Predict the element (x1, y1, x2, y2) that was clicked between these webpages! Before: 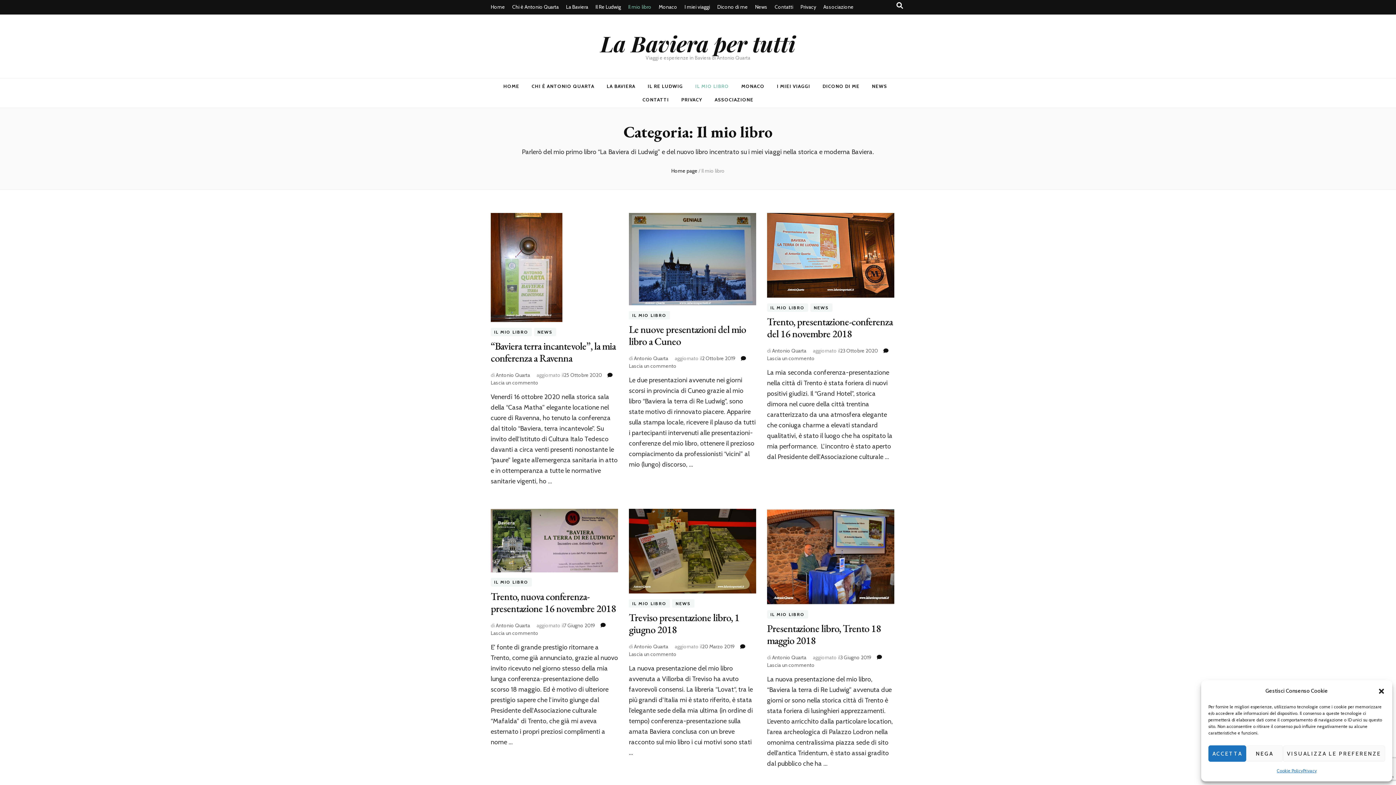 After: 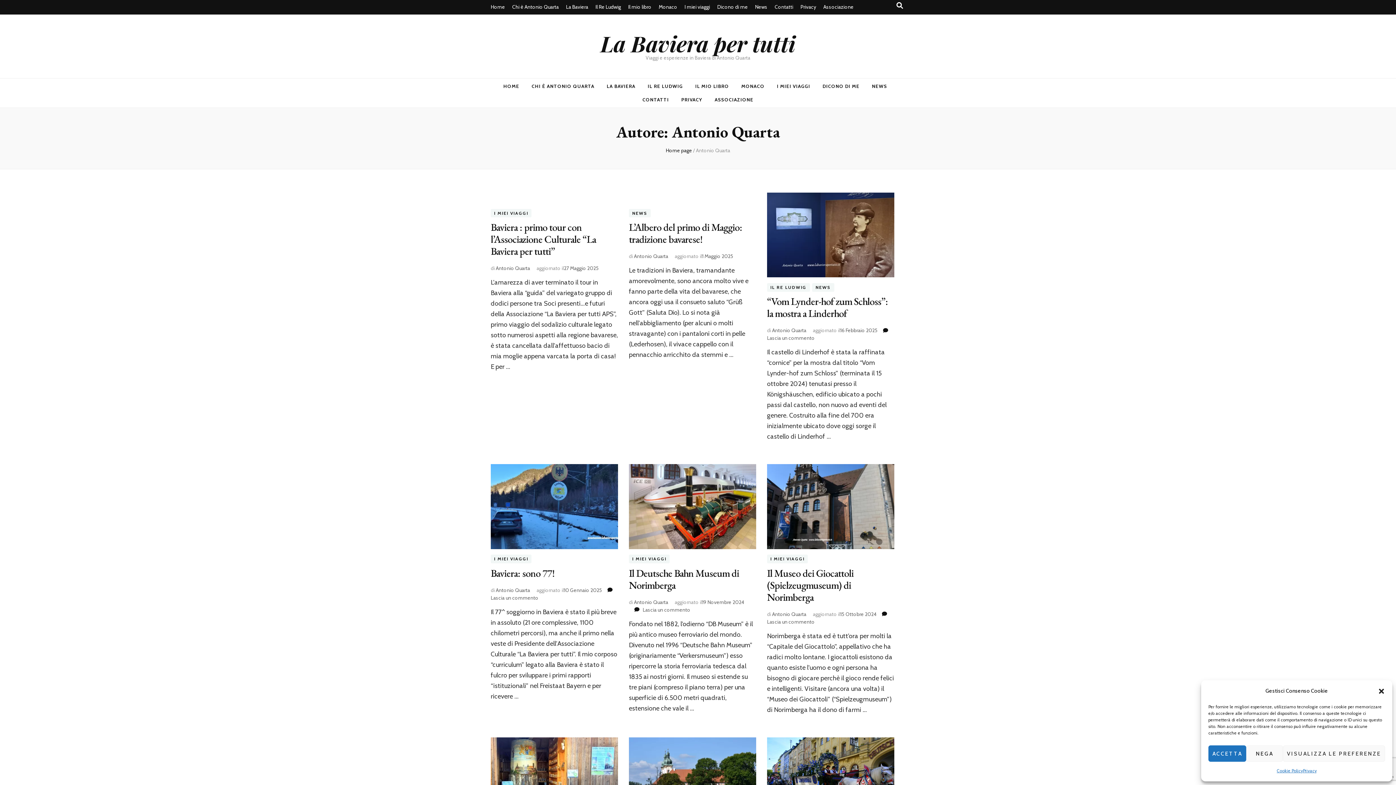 Action: bbox: (496, 622, 530, 628) label: Antonio Quarta